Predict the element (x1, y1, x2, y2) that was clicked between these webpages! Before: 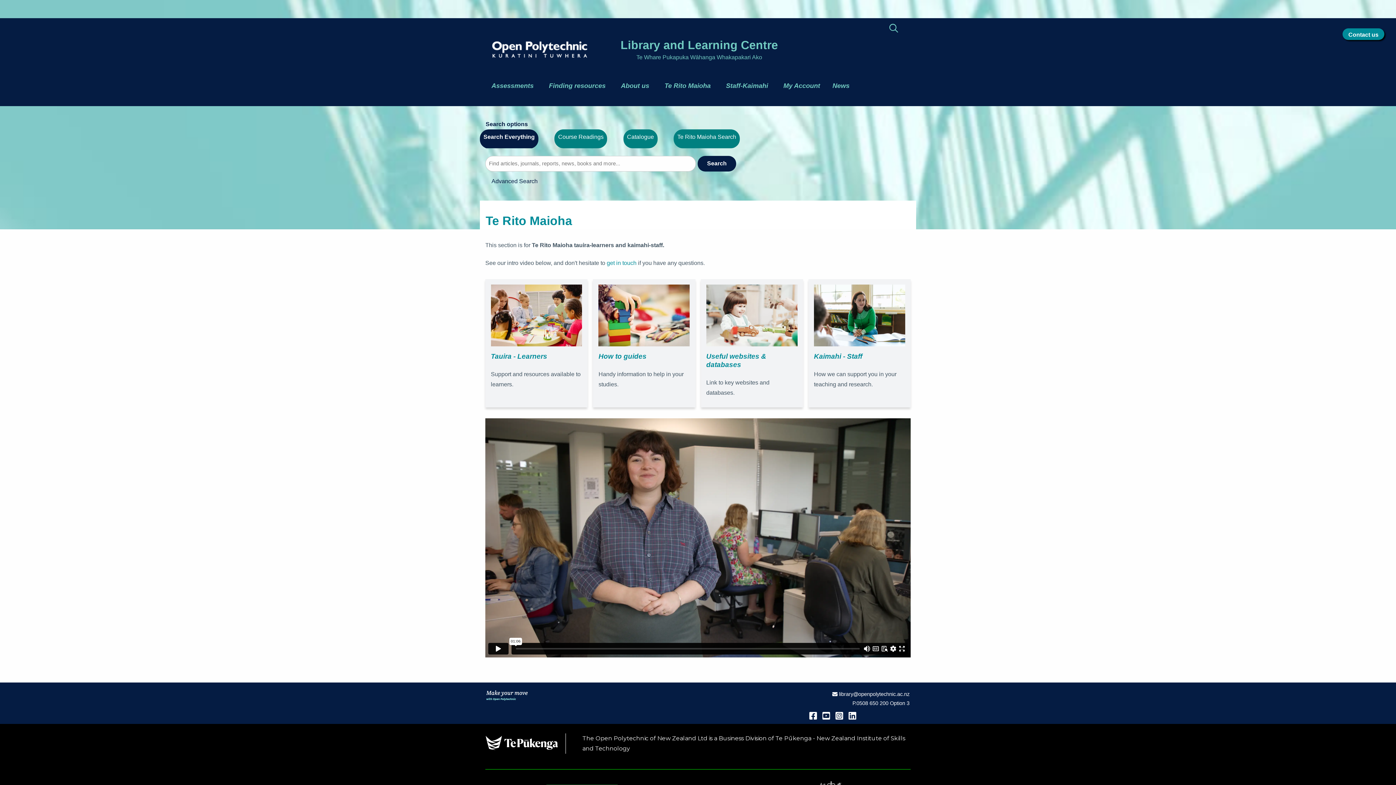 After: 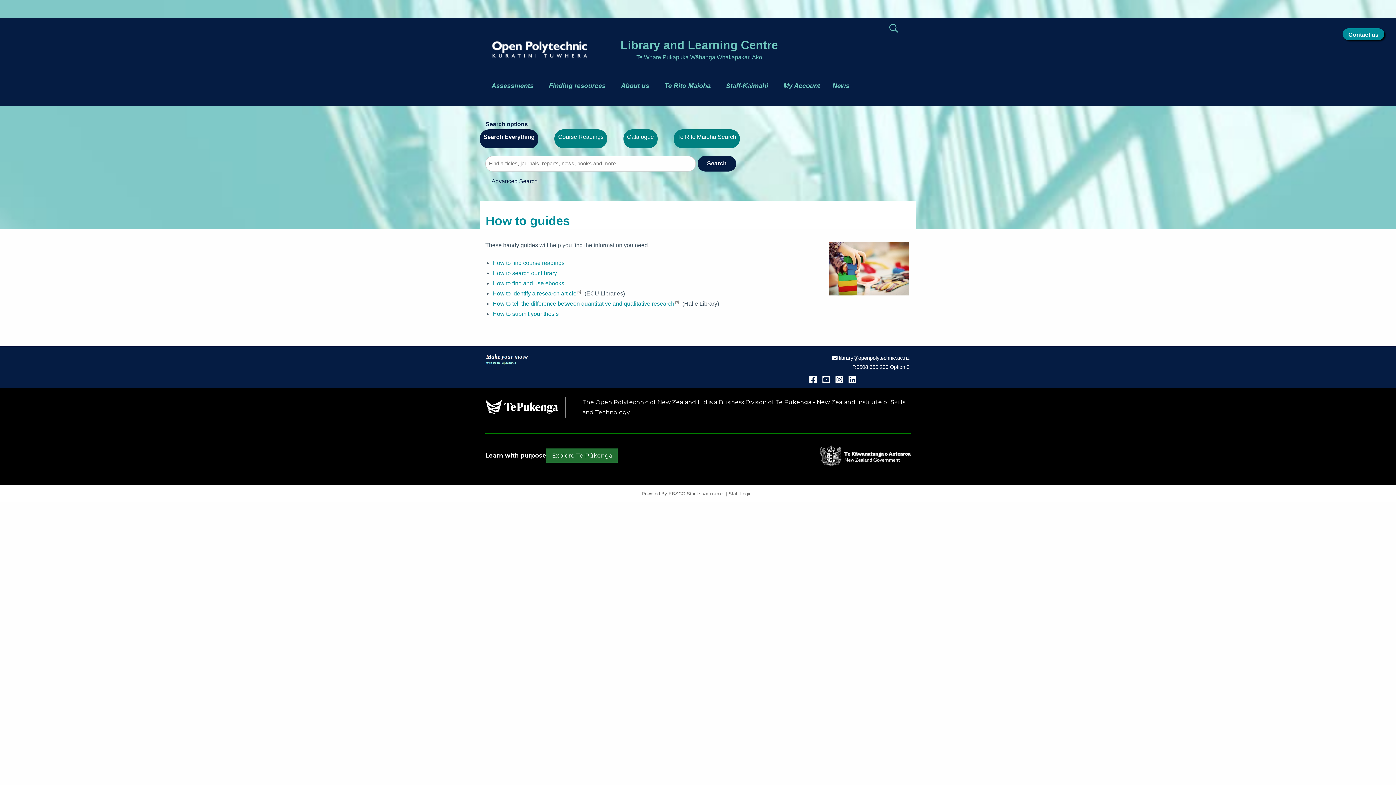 Action: bbox: (598, 312, 689, 318)